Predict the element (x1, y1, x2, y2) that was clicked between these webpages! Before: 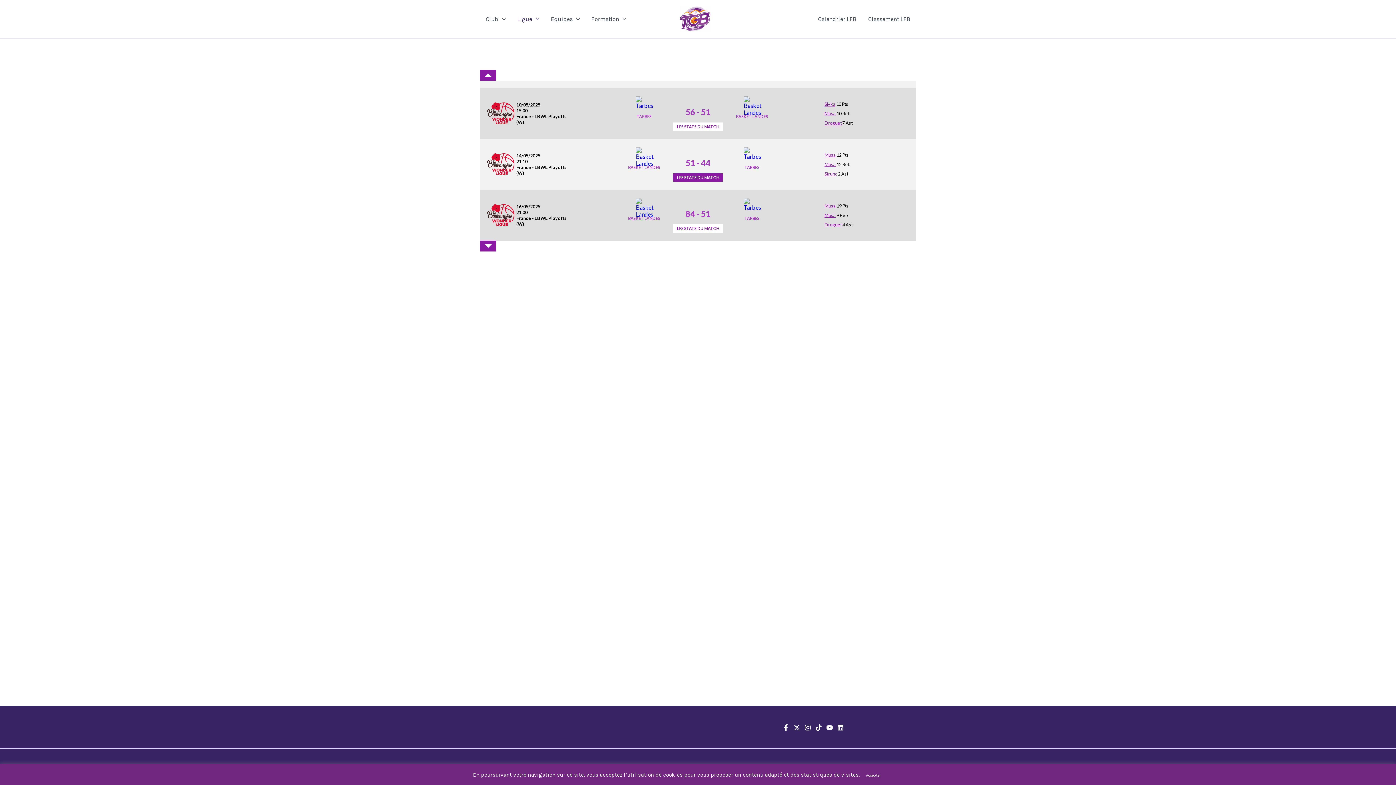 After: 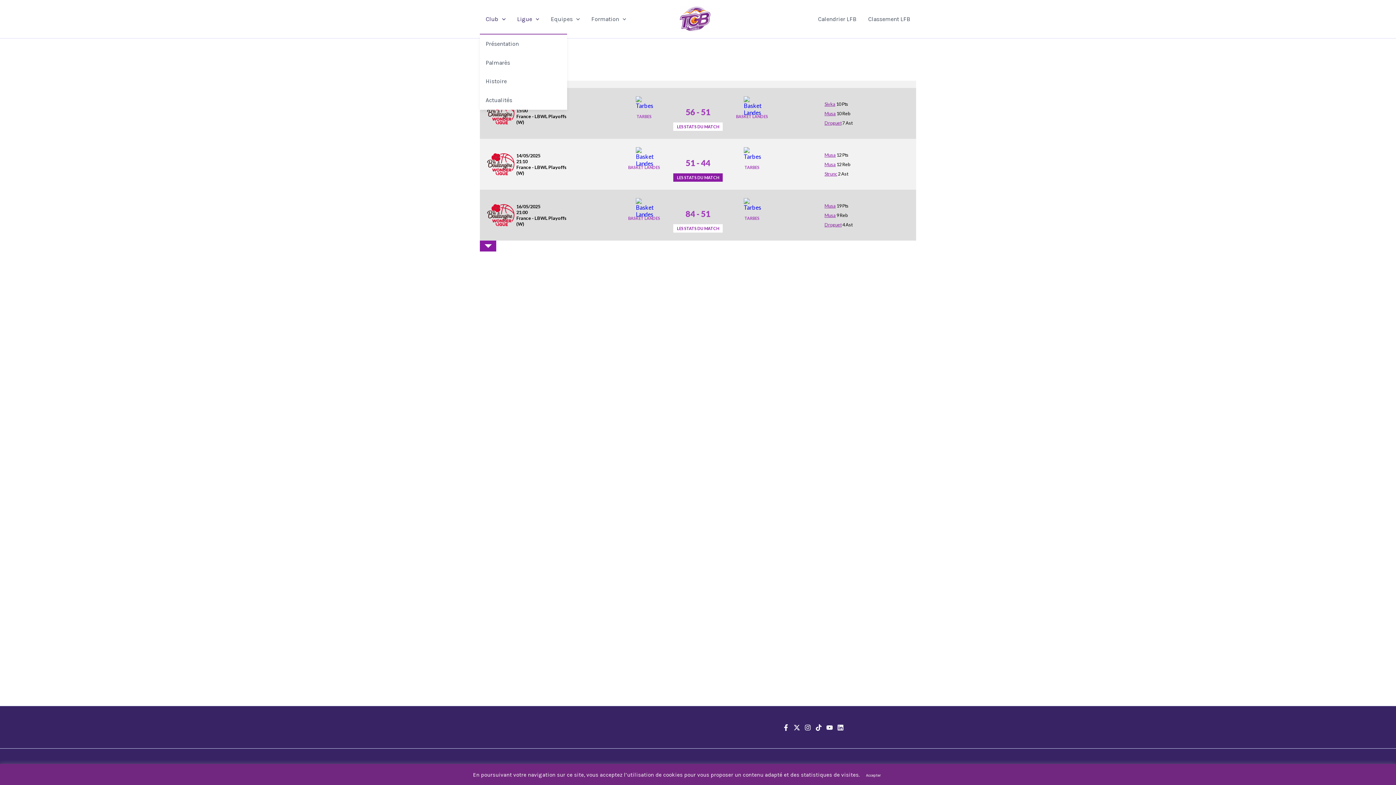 Action: label: Club bbox: (480, 4, 511, 33)